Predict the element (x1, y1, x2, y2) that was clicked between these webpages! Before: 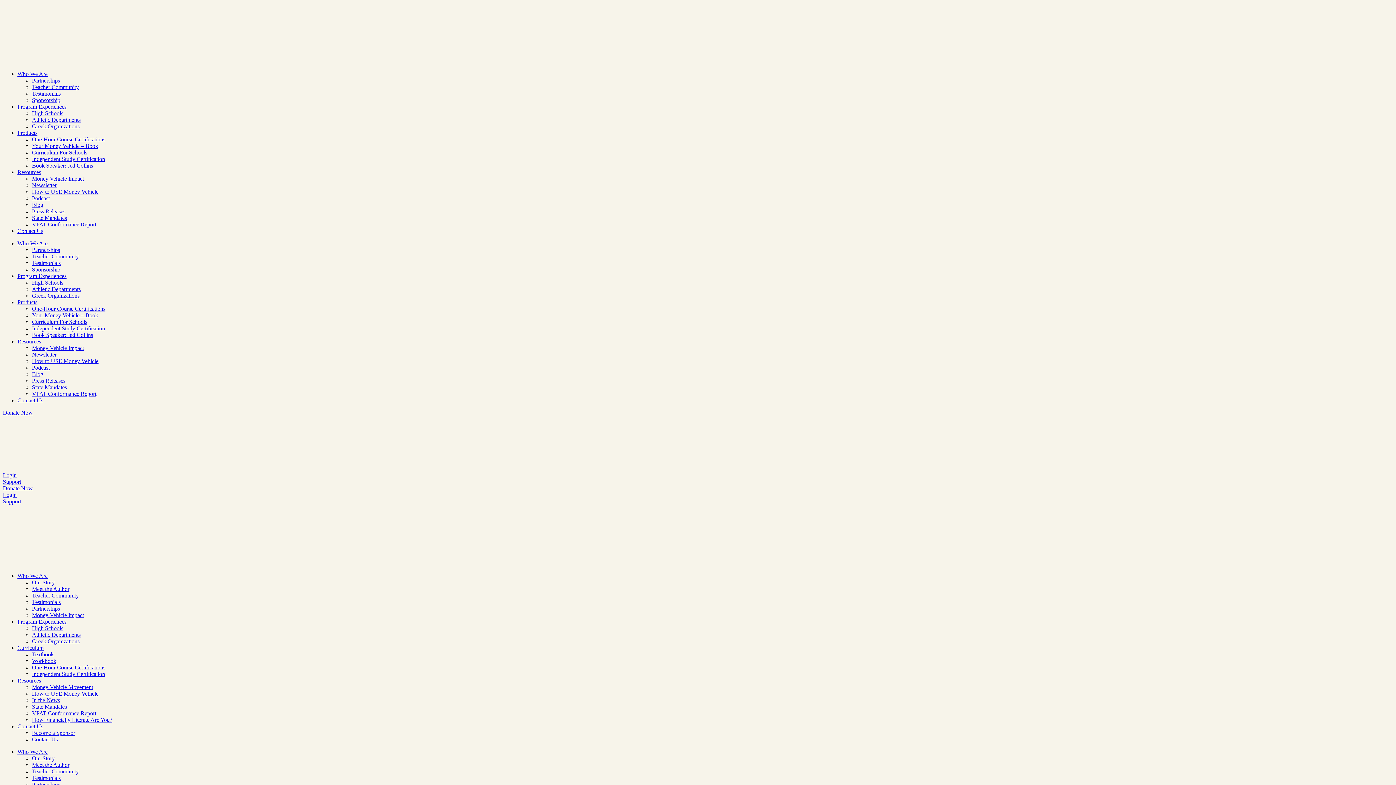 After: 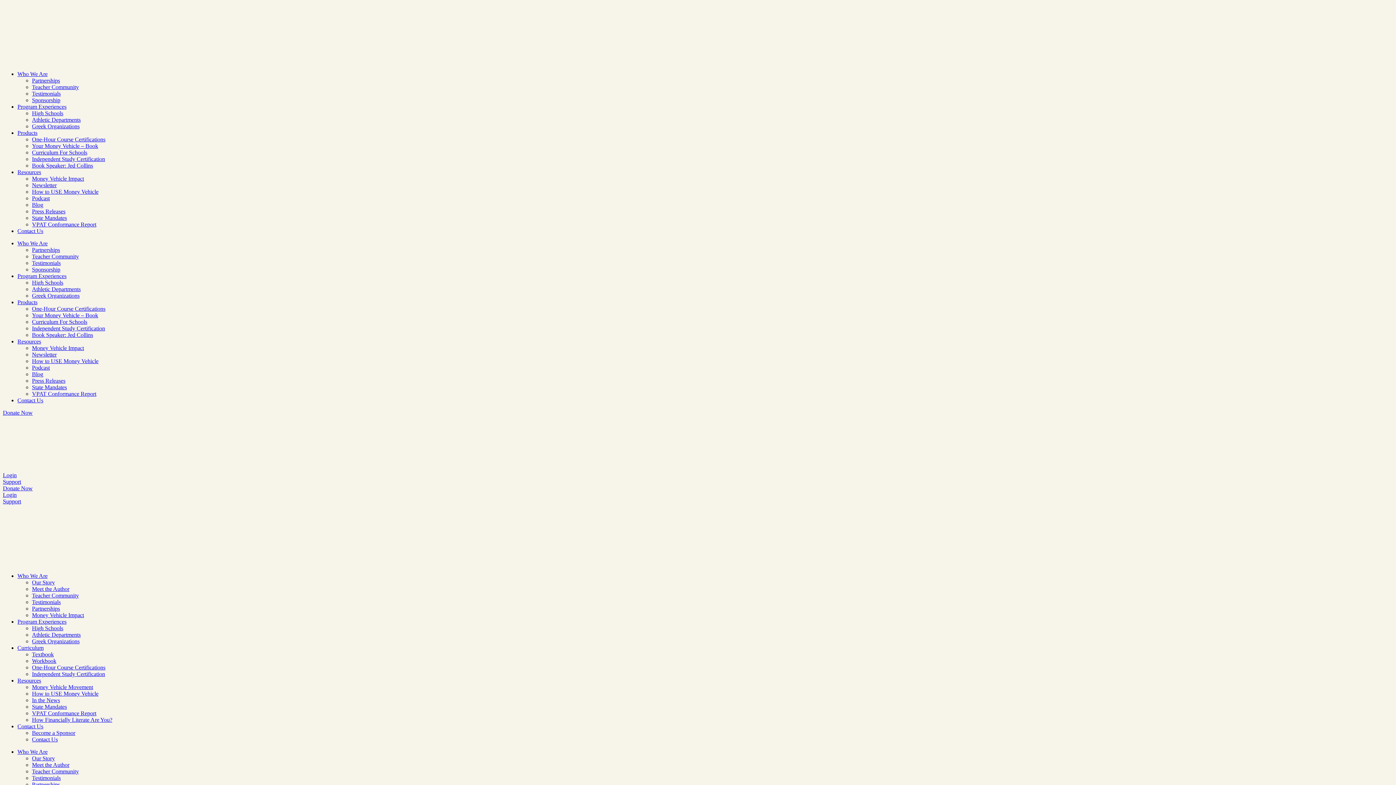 Action: label: Sponsorship bbox: (32, 97, 60, 103)